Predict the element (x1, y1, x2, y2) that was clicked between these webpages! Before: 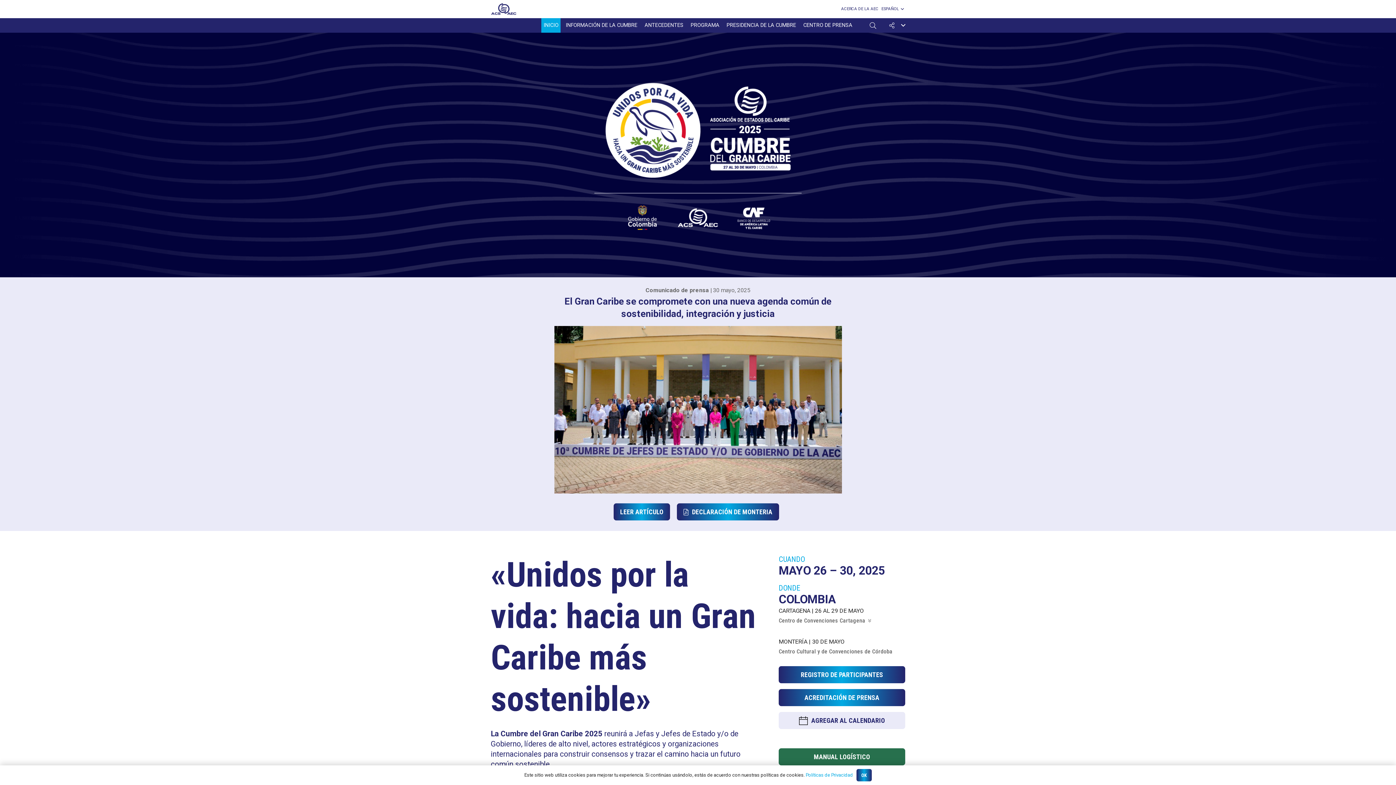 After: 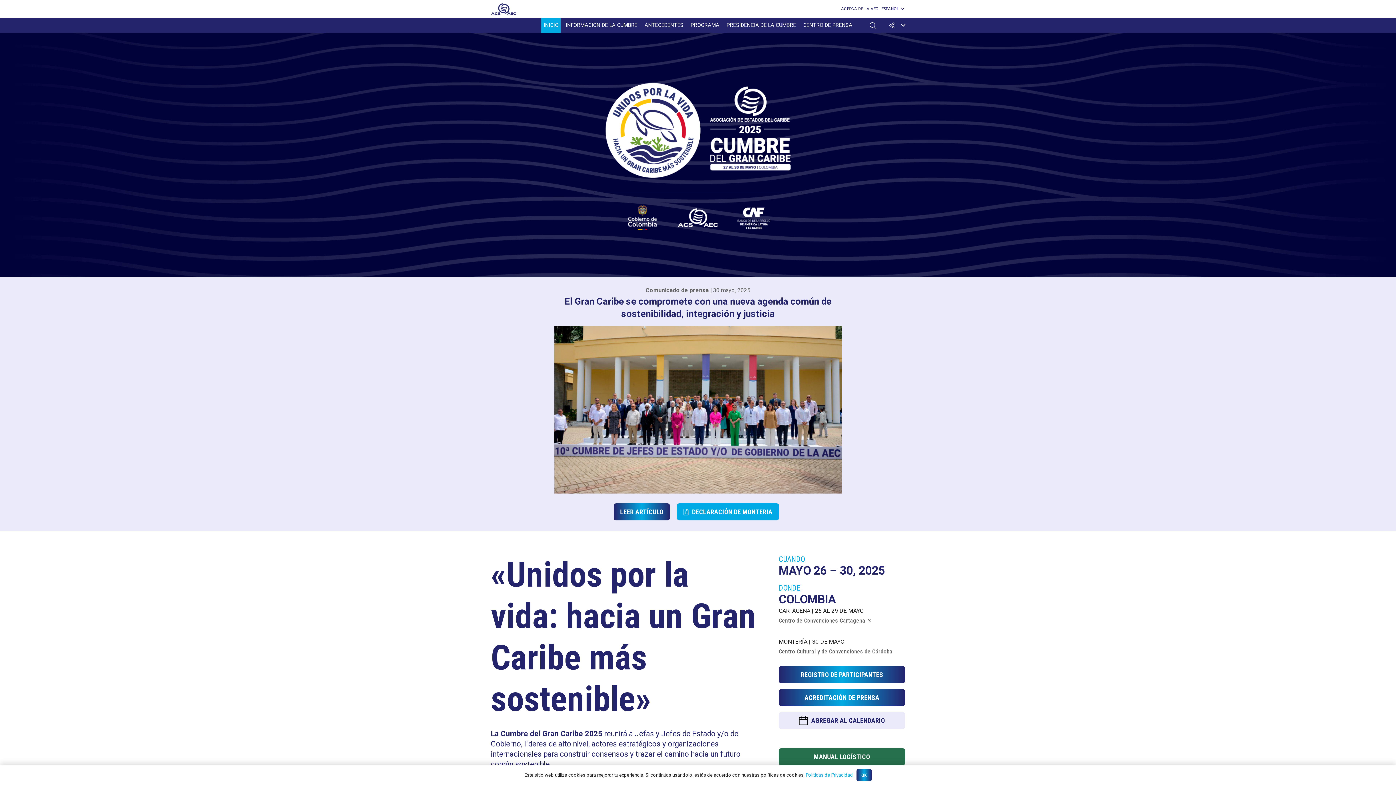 Action: label: DECLARACIÓN DE MONTERIA bbox: (677, 503, 779, 520)